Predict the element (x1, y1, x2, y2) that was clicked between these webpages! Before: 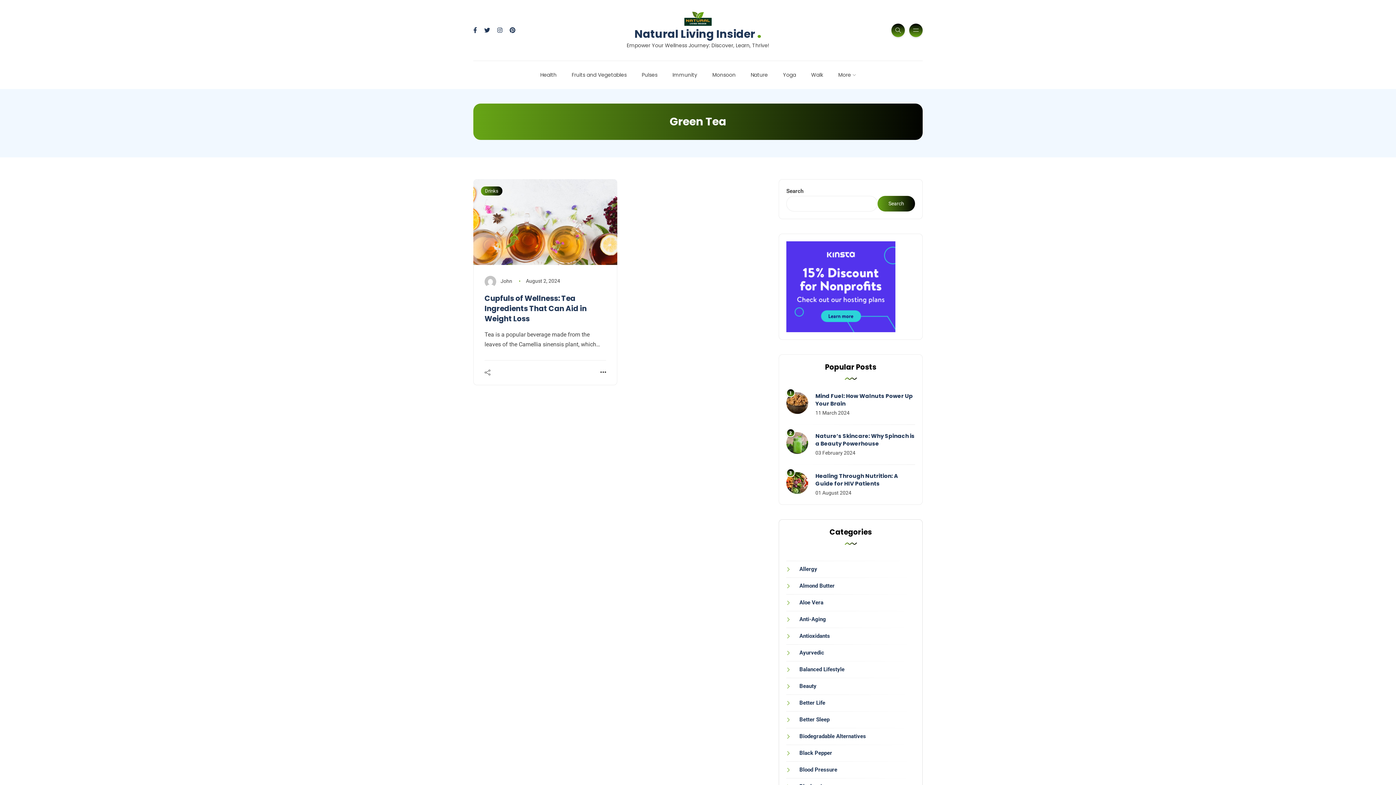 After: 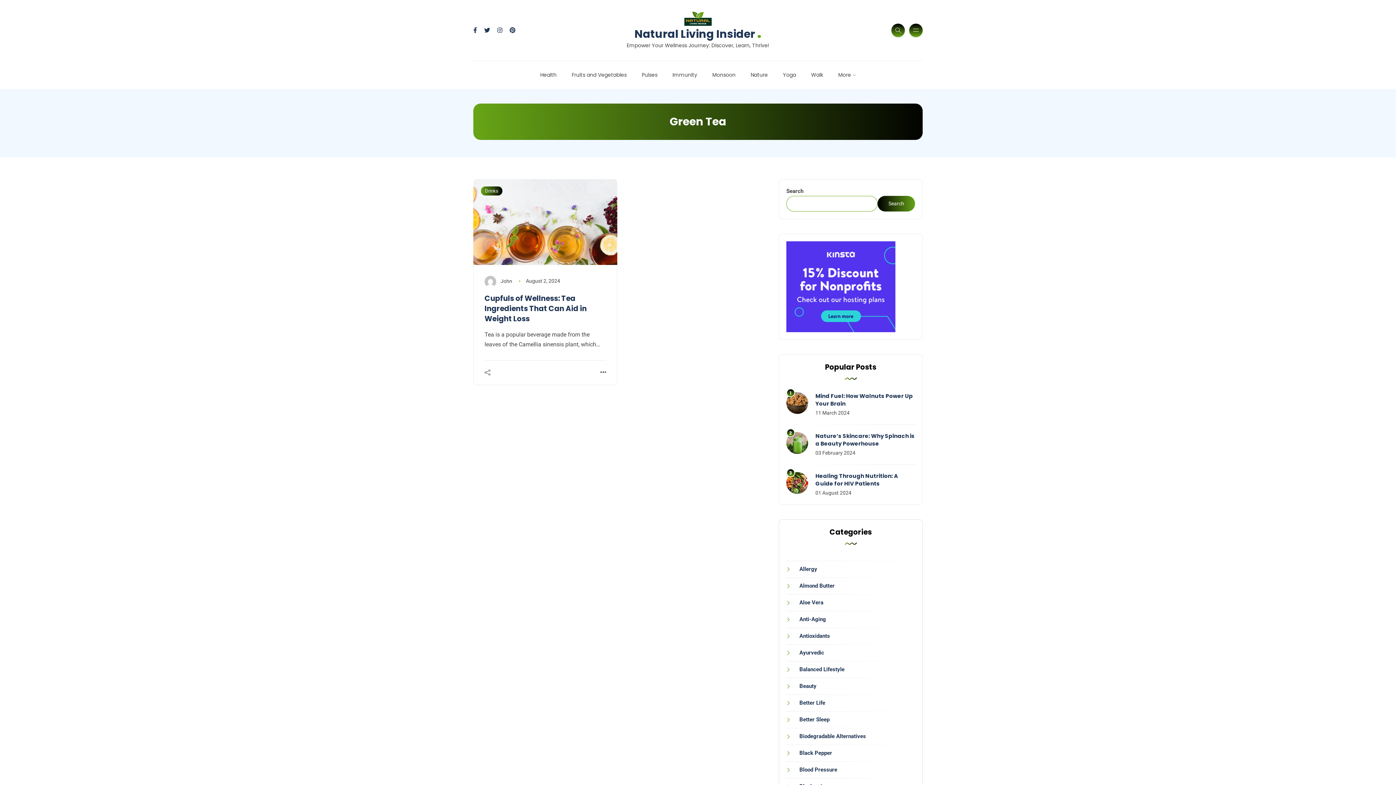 Action: label: Search bbox: (877, 195, 915, 211)